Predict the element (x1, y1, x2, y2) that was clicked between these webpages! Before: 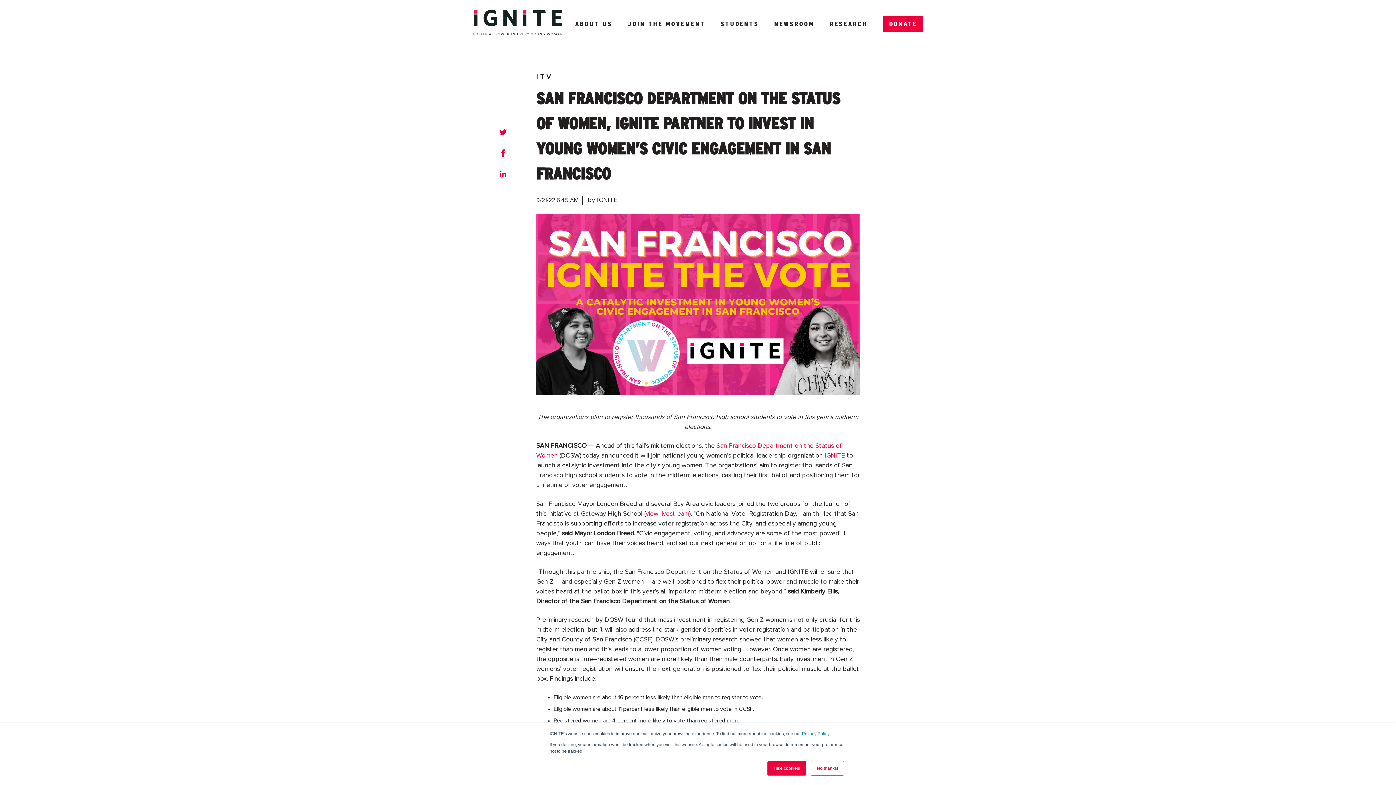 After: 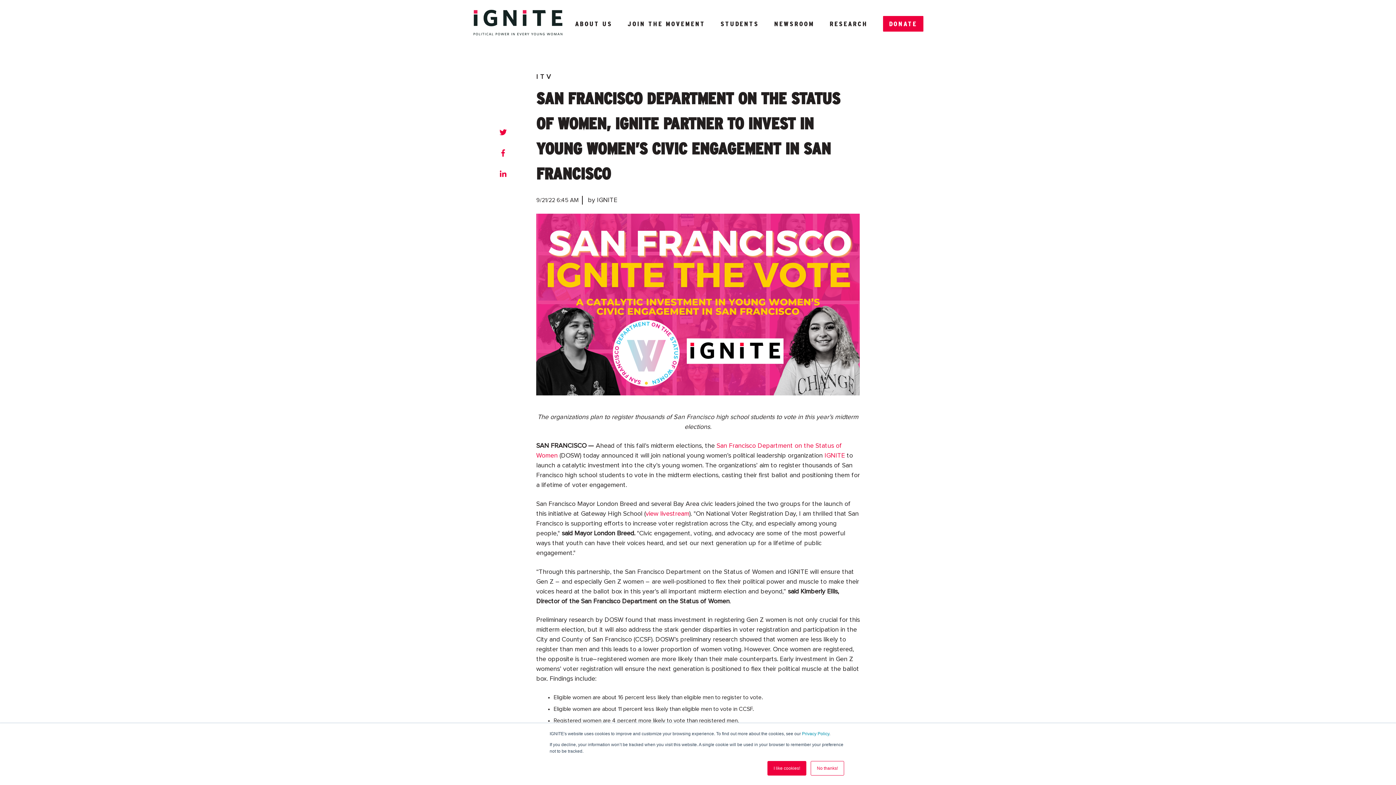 Action: bbox: (495, 124, 511, 143)